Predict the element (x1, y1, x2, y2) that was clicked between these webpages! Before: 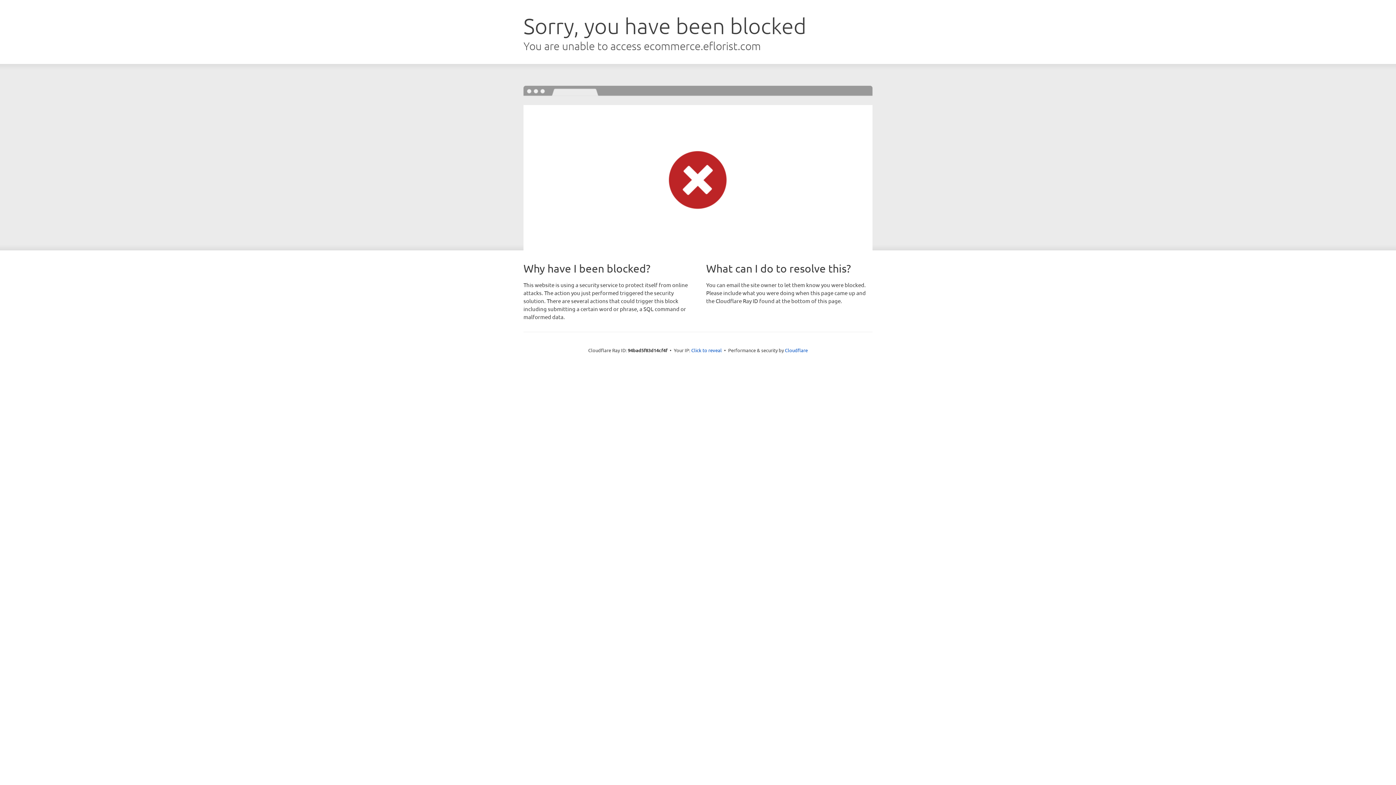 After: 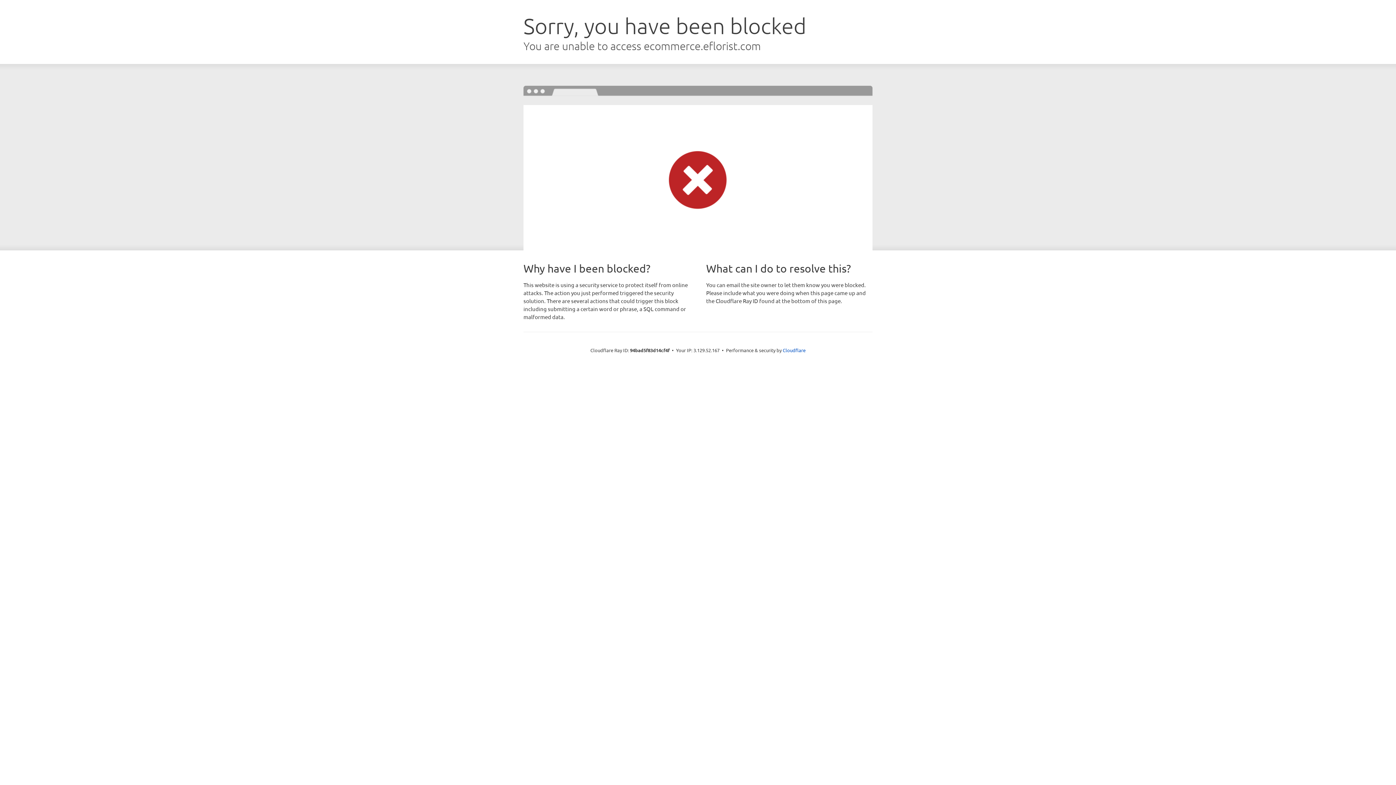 Action: bbox: (691, 346, 722, 353) label: Click to reveal